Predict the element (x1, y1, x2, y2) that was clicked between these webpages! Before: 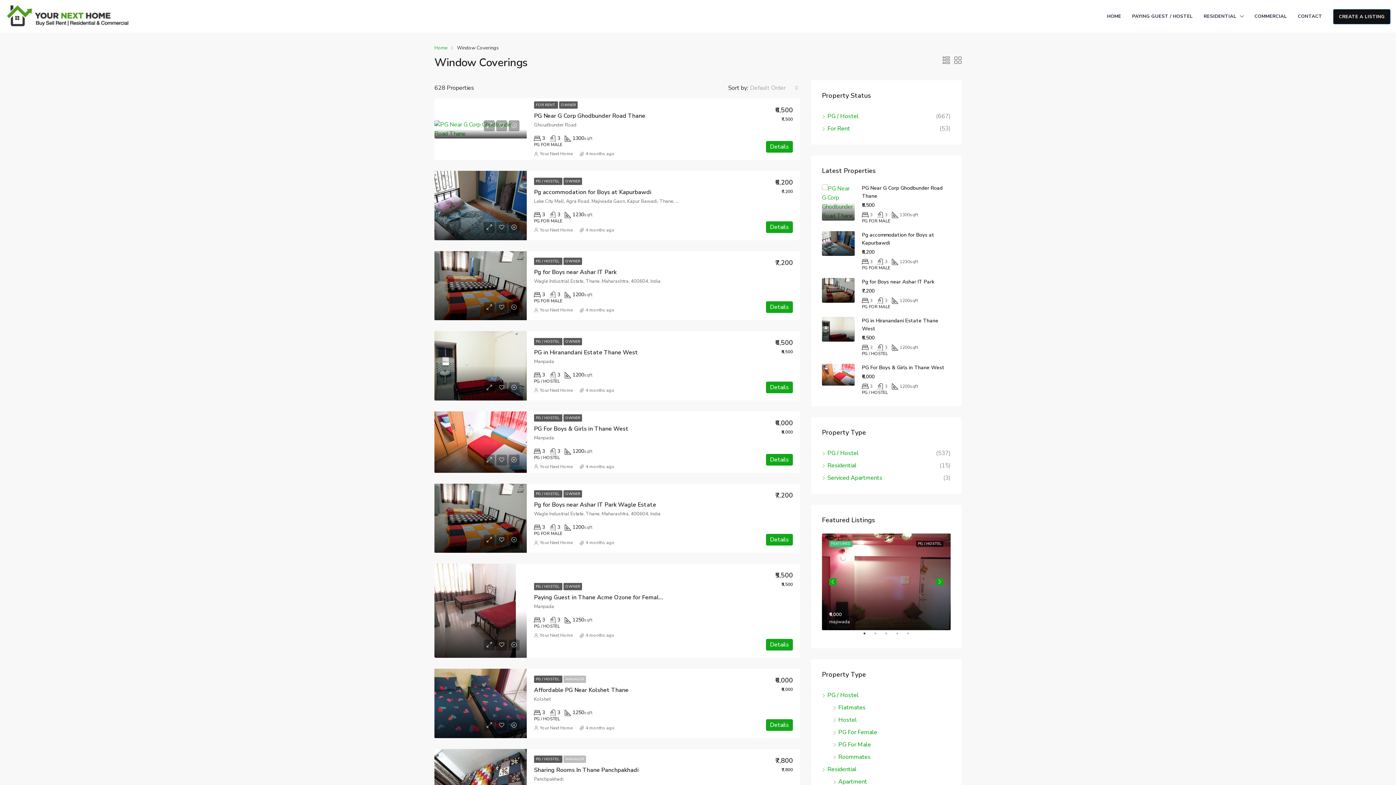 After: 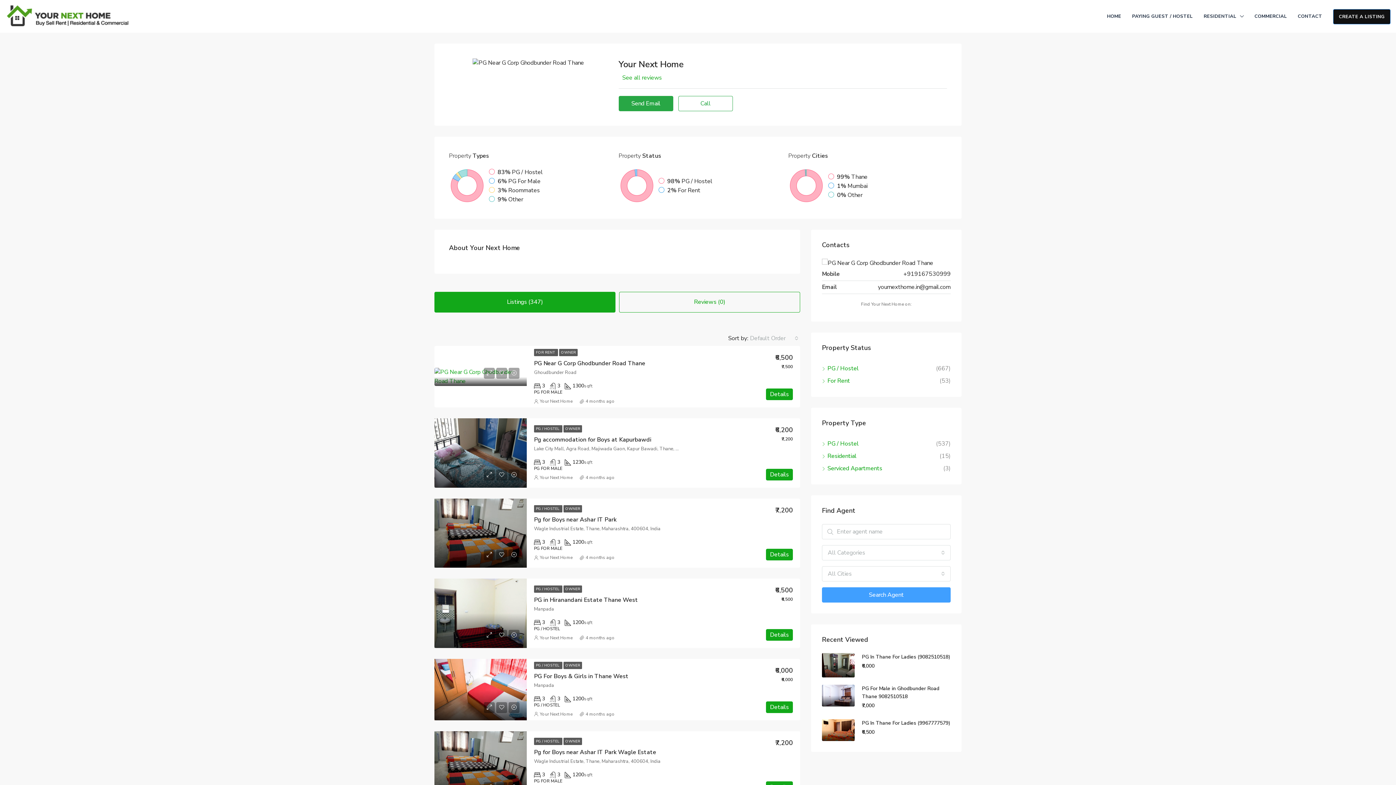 Action: bbox: (540, 723, 572, 733) label: Your Next Home